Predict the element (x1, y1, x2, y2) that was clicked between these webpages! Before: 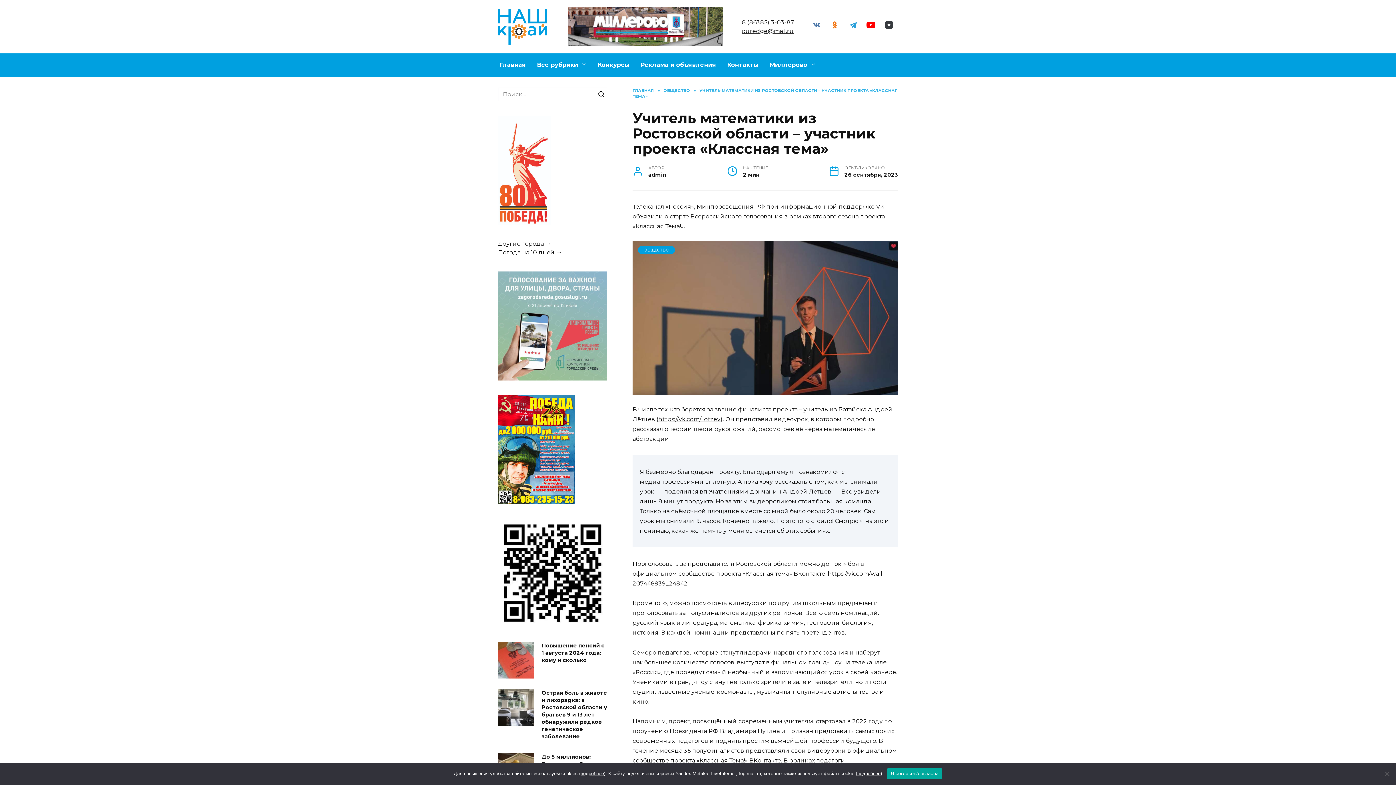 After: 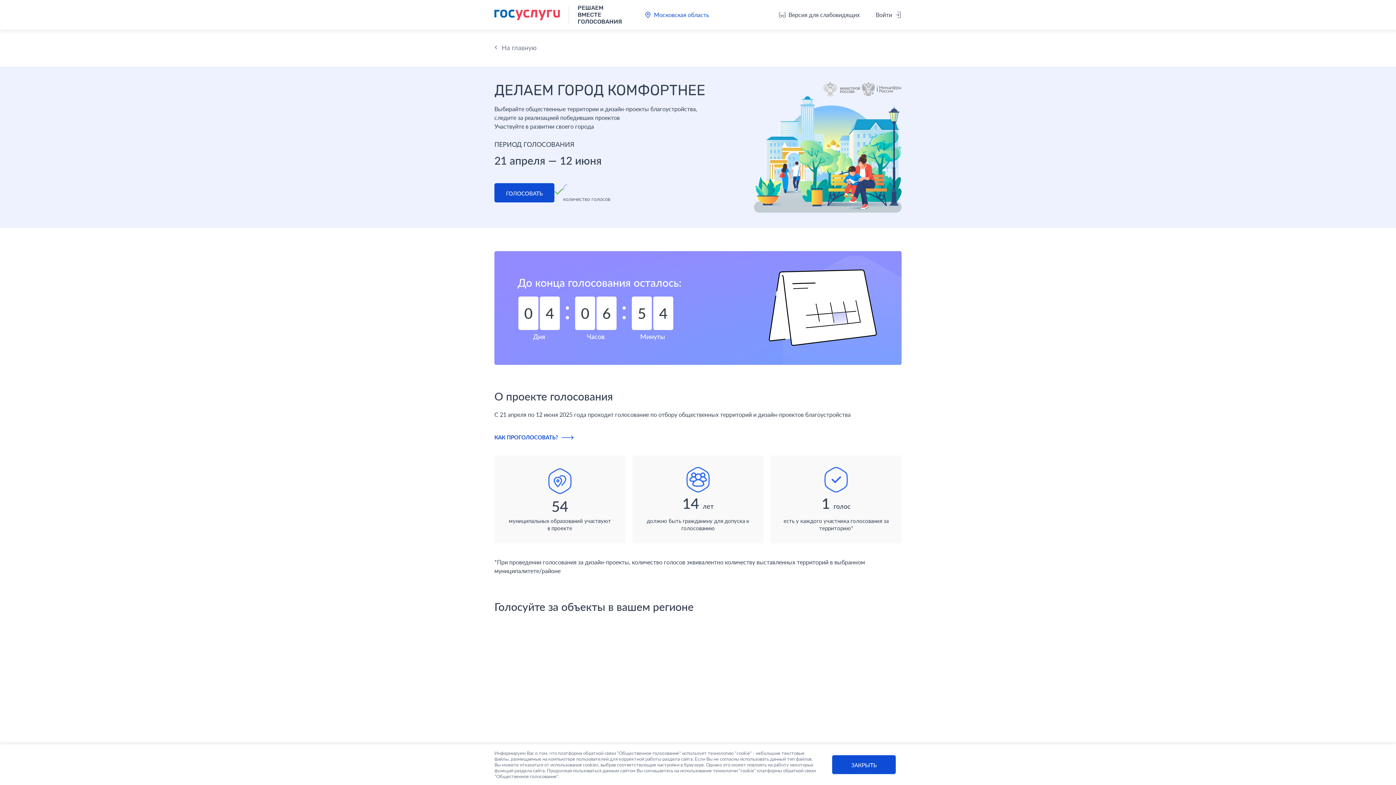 Action: bbox: (498, 372, 607, 379)